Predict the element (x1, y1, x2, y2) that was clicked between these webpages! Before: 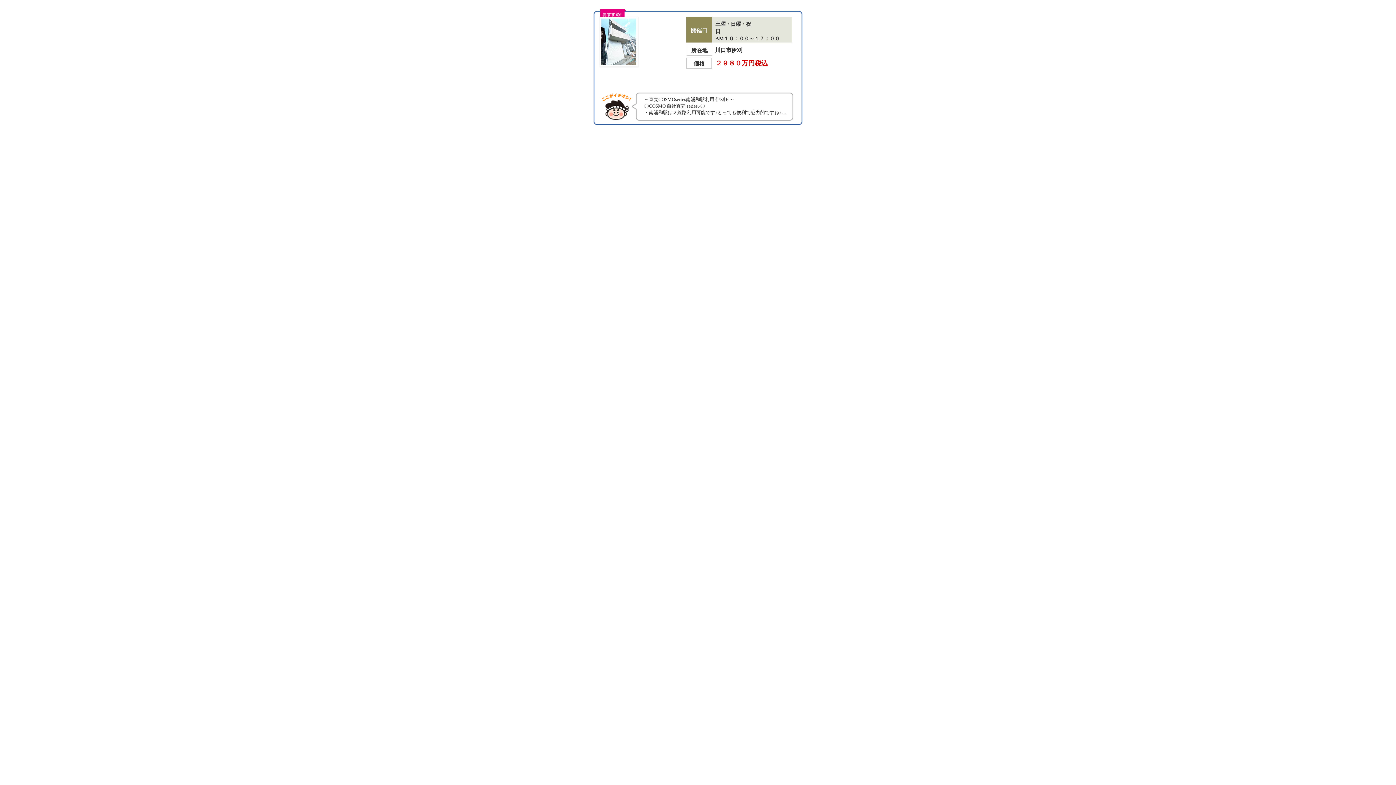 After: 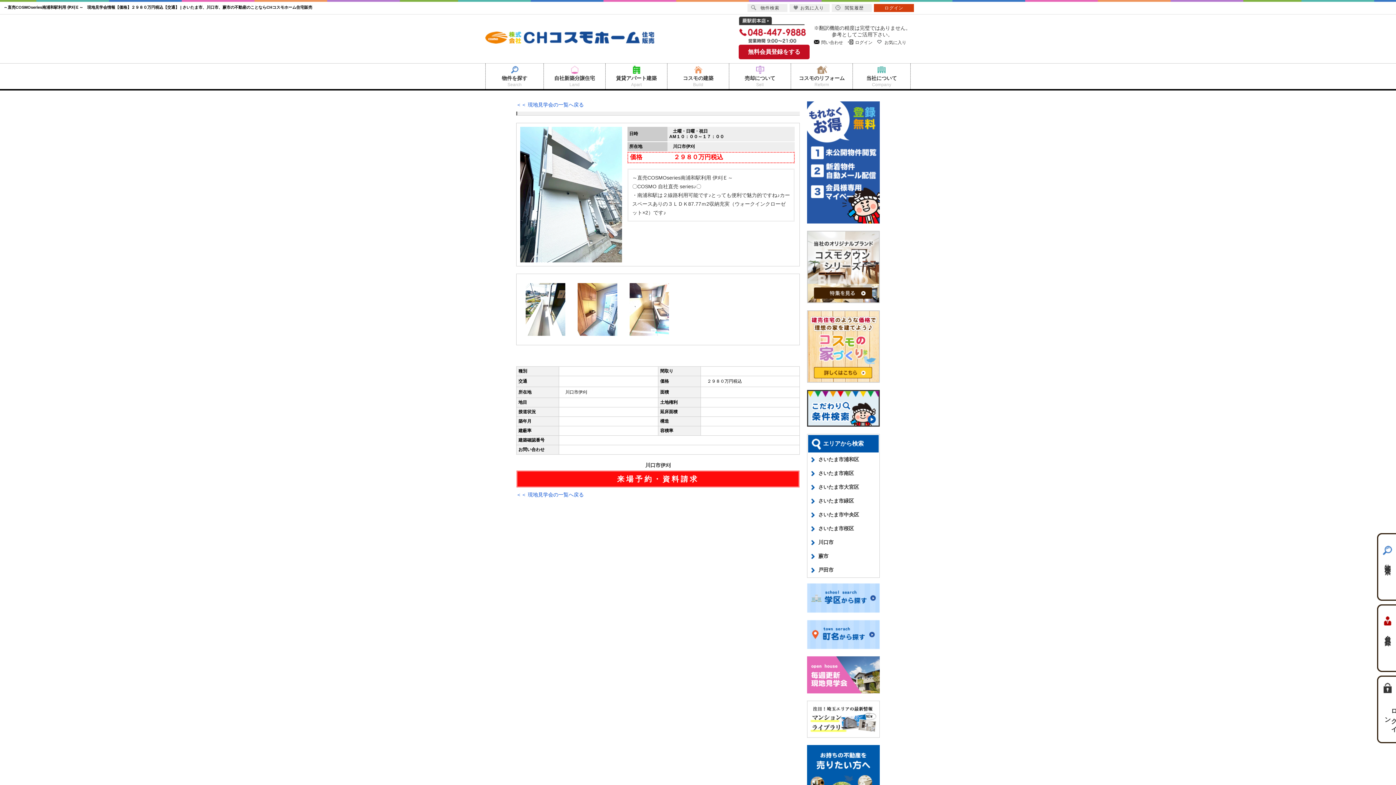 Action: bbox: (593, 9, 802, 70) label: 開催日
土曜・日曜・祝日　　　　　　　　　　　　　　　　　　AM１０：００～１７：００
所在地
川口市伊刈
価格
２９８０万円税込

～直売COSMOseries南浦和駅利用 伊刈Ｅ～
〇COSMO 自社直売 series♪〇
・南浦和駅は２線路利用可能です♪とっても便利で魅力的ですね♪カースペースありの３ＬＤＫ87.77ｍ2収納充実（ウォークインクローゼット×2）です♪